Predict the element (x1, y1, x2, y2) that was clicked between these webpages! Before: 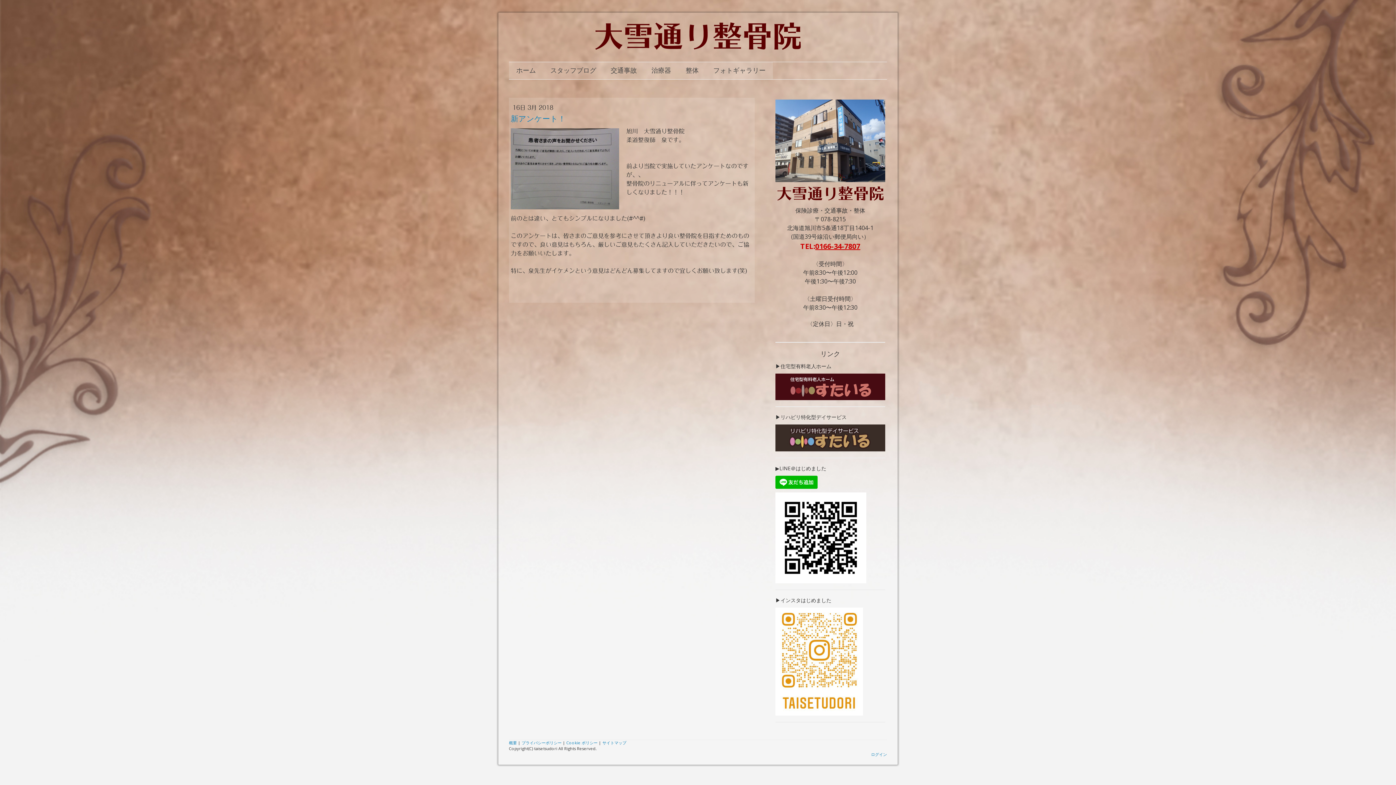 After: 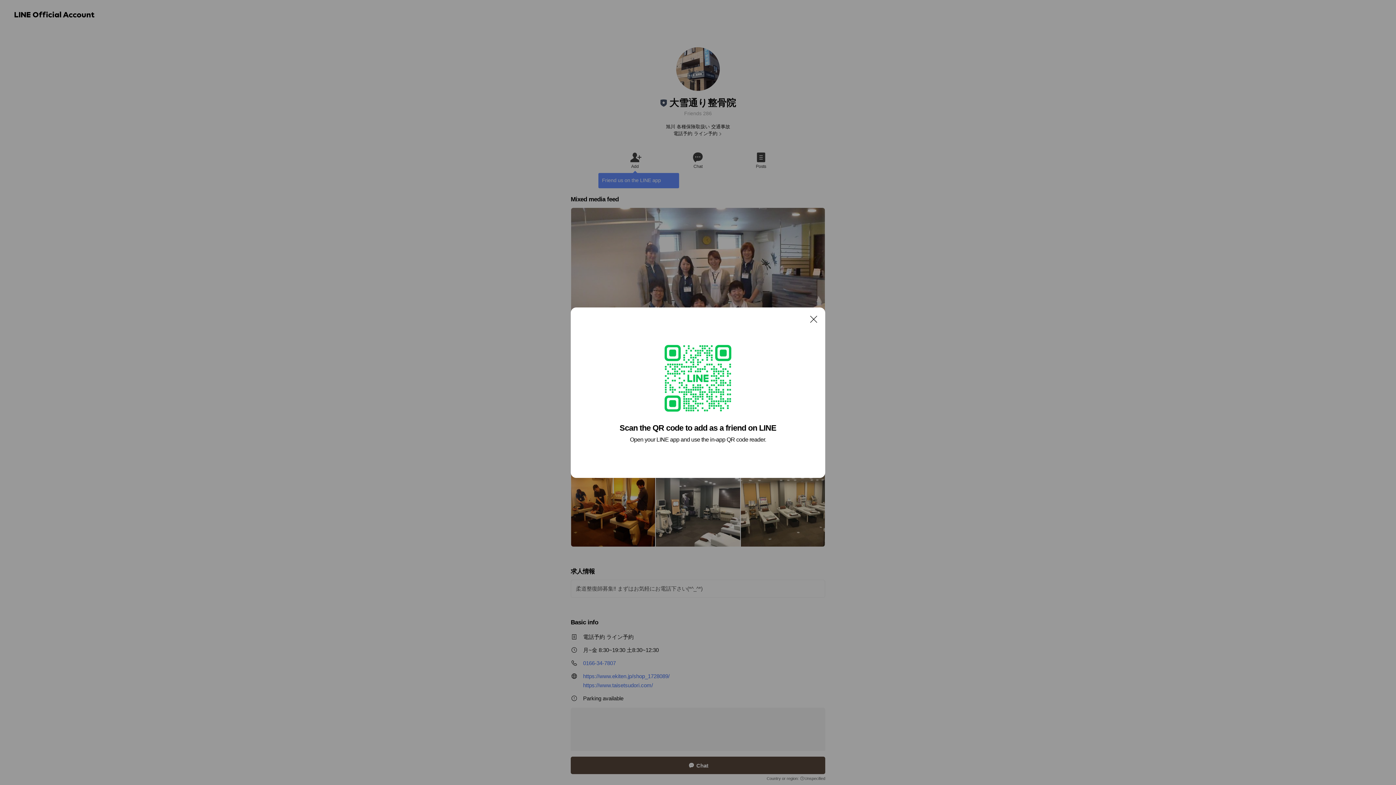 Action: bbox: (775, 478, 817, 485)